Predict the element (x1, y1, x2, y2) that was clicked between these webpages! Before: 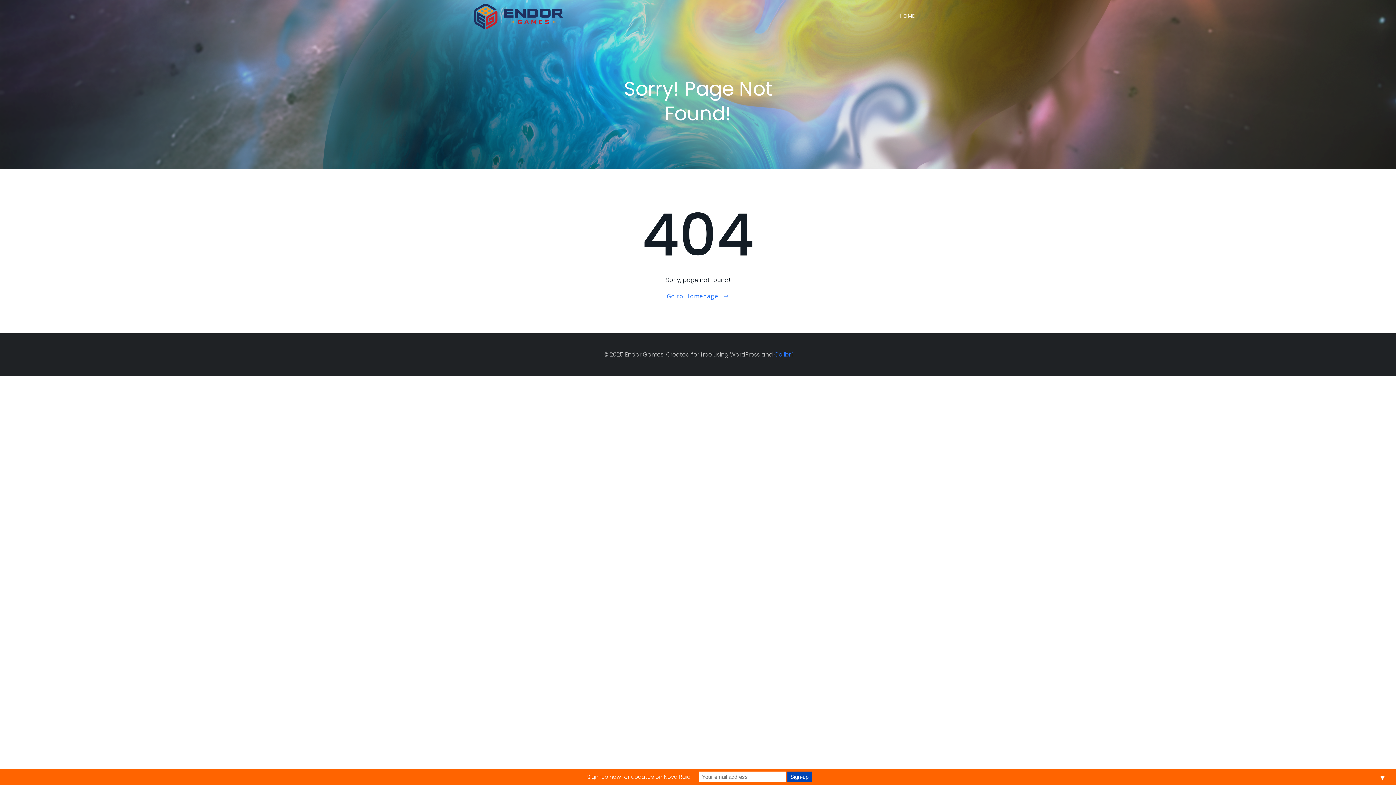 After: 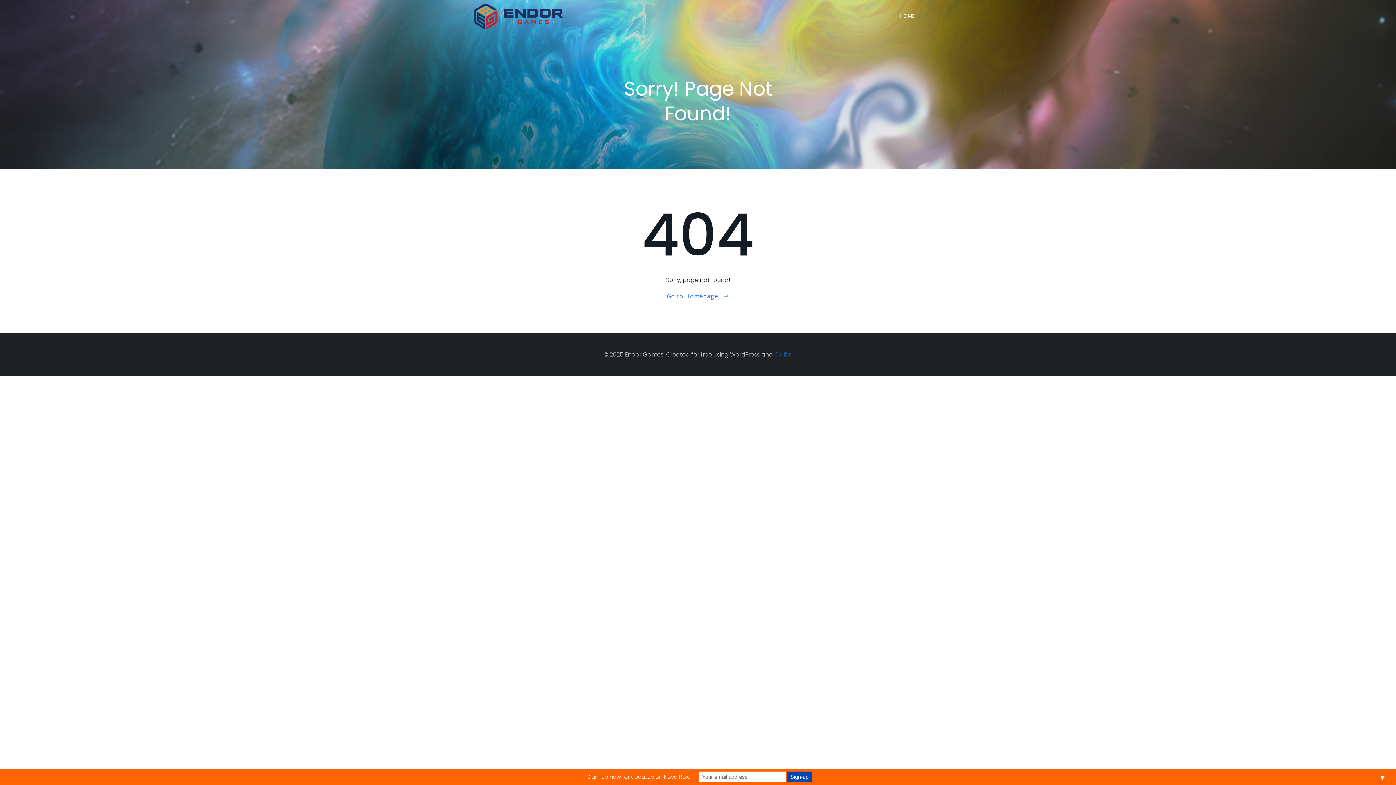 Action: bbox: (774, 350, 792, 358) label: Colibri